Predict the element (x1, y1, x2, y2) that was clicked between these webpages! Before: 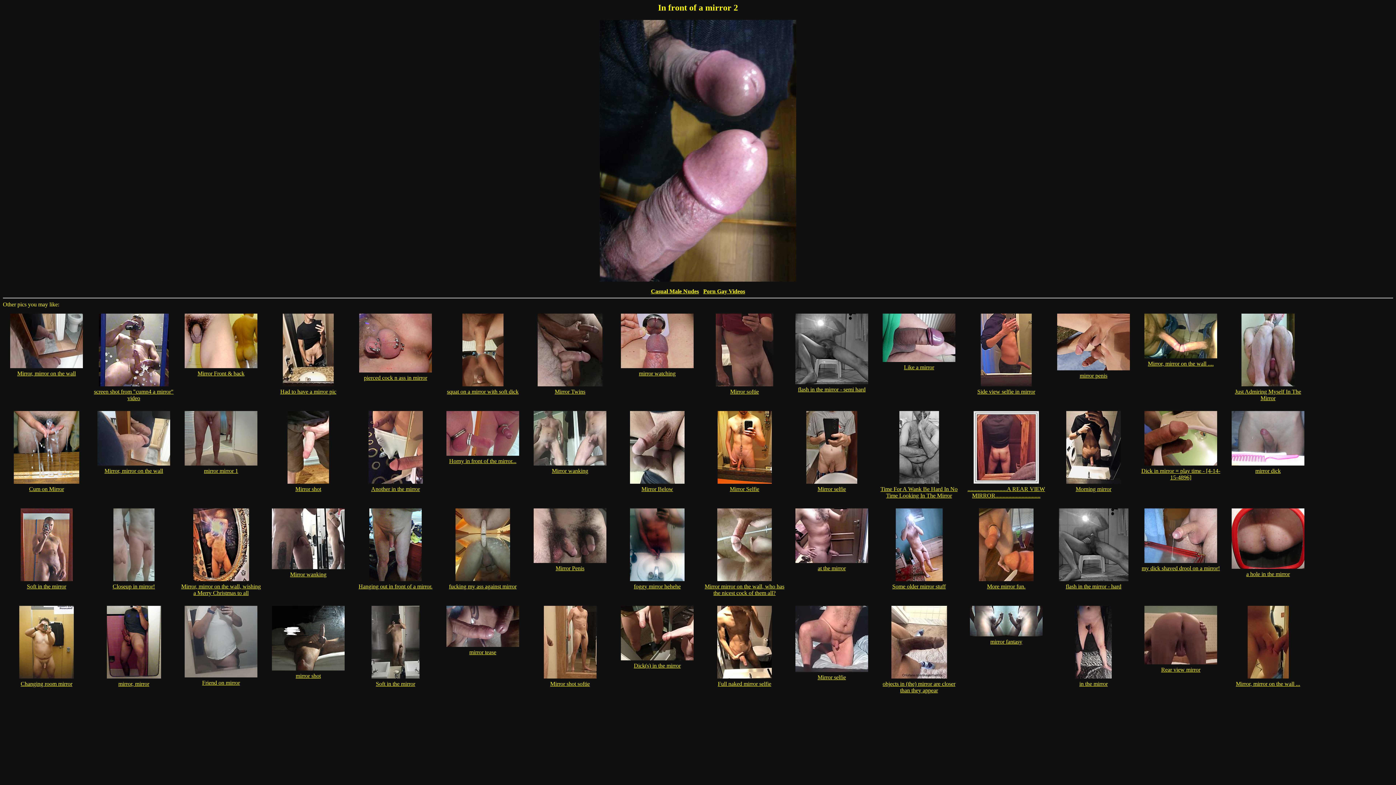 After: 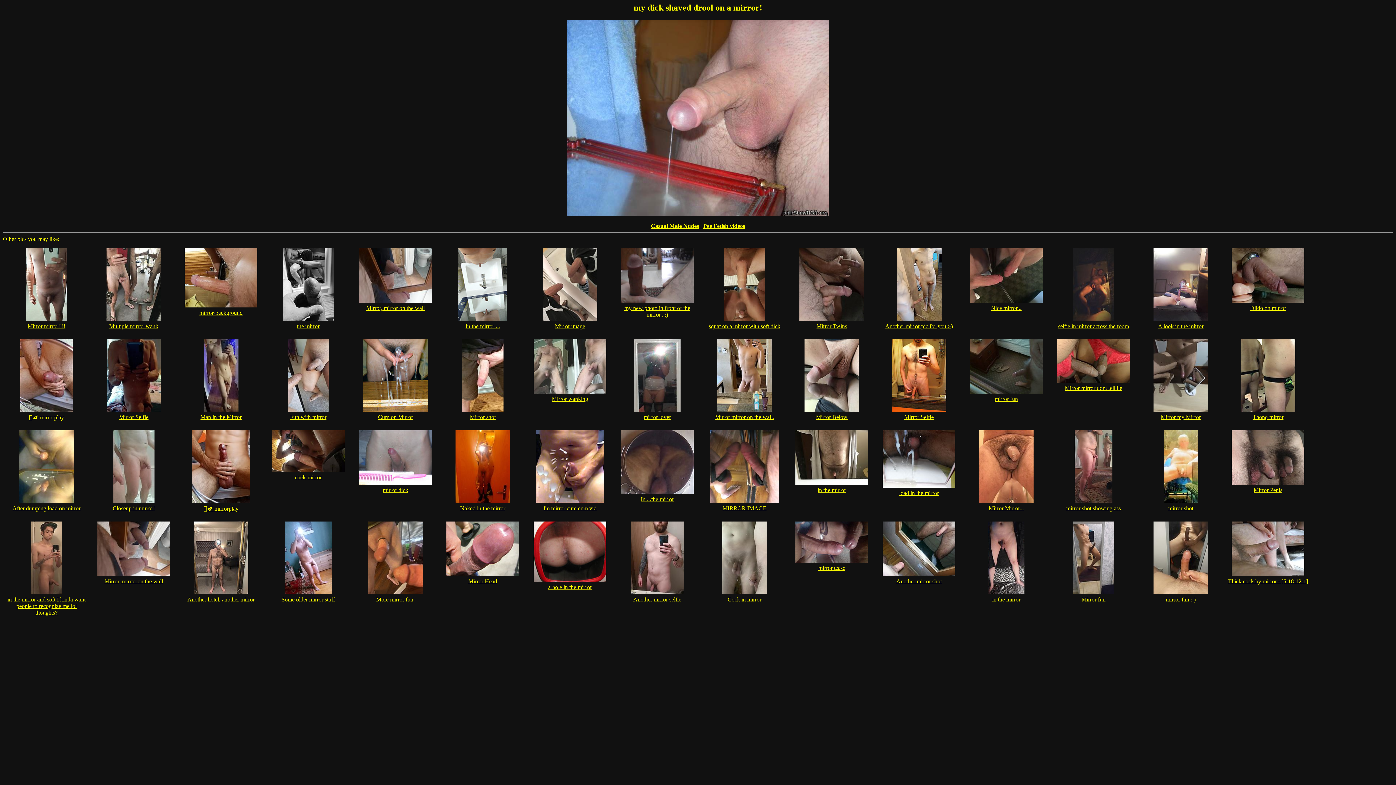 Action: label: 
my dick shaved drool on a mirror! bbox: (1142, 560, 1220, 571)